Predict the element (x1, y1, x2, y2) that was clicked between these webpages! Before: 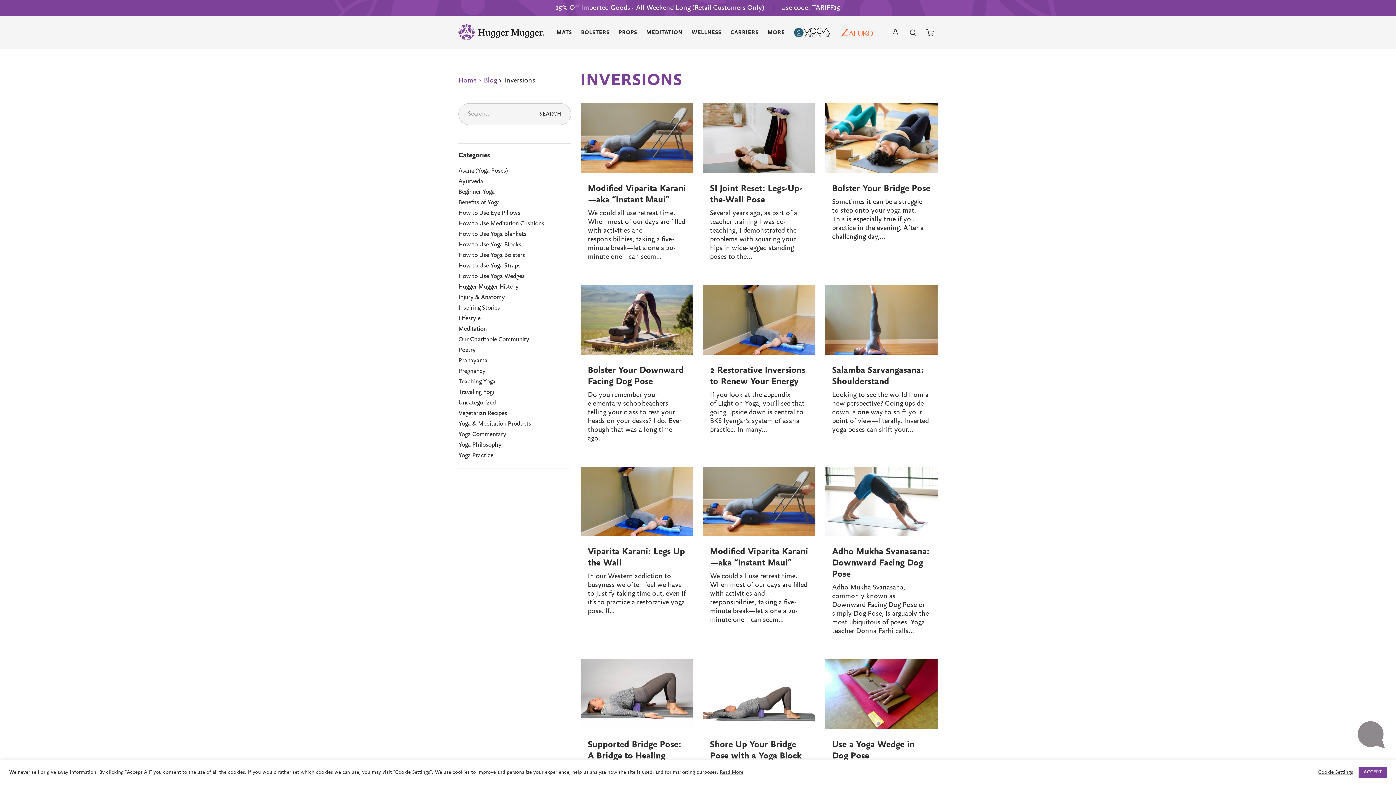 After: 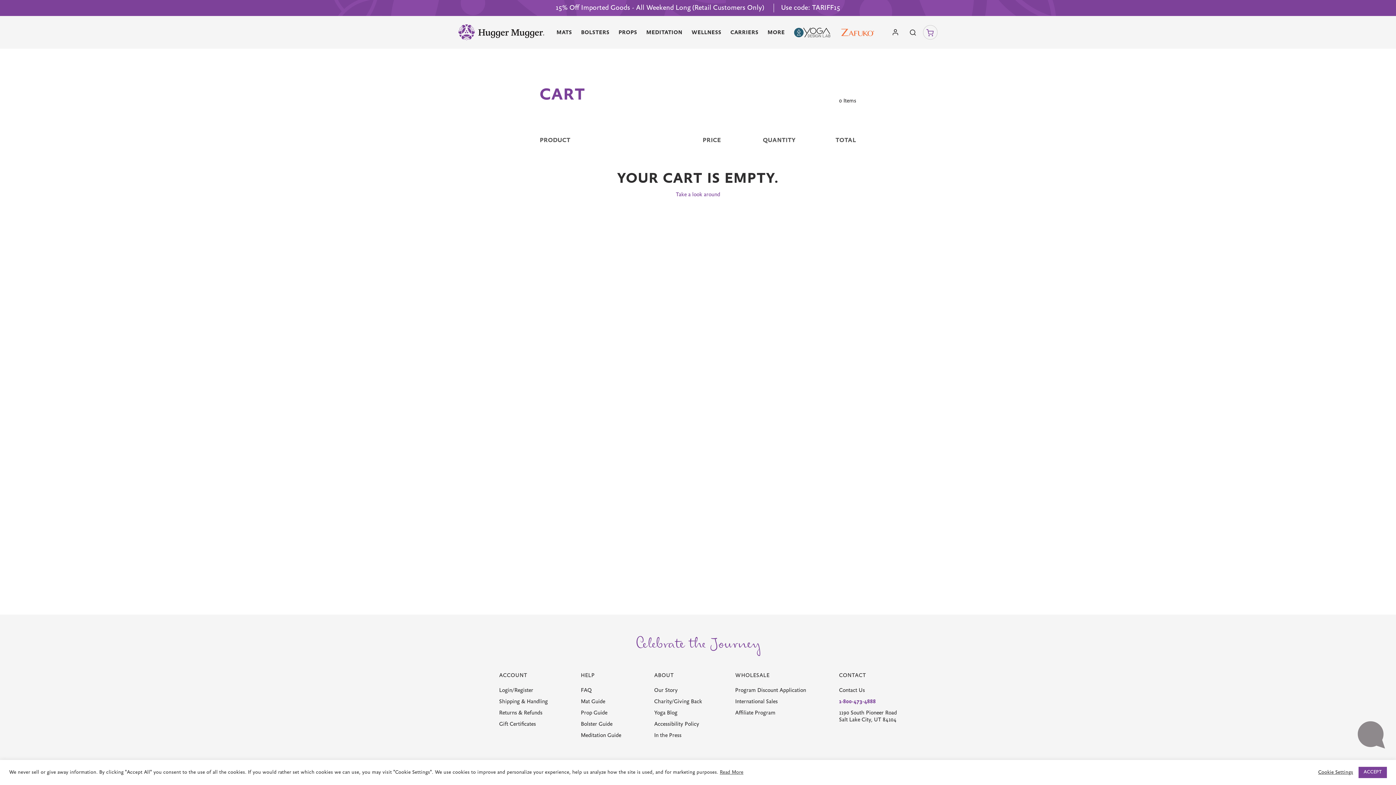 Action: label: Cart bbox: (923, 25, 937, 39)